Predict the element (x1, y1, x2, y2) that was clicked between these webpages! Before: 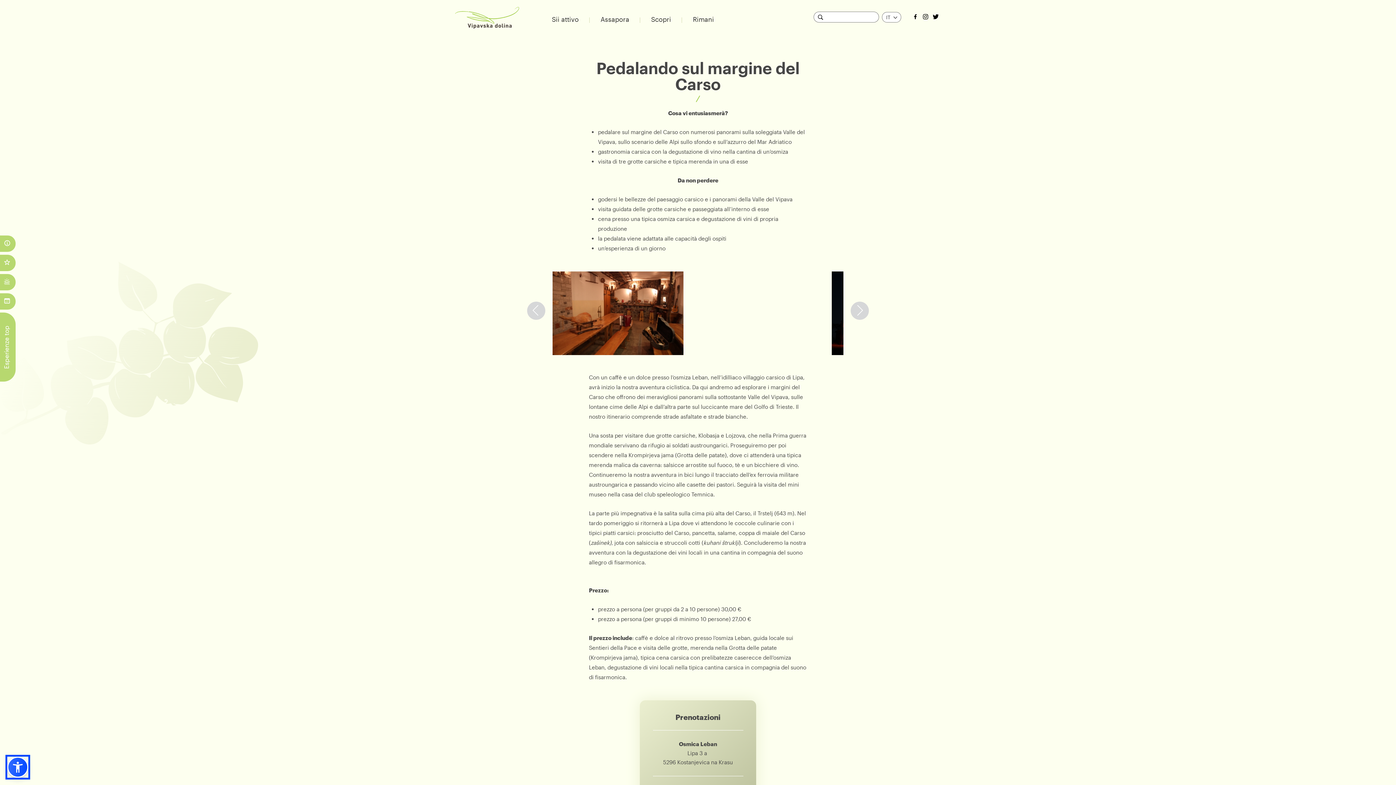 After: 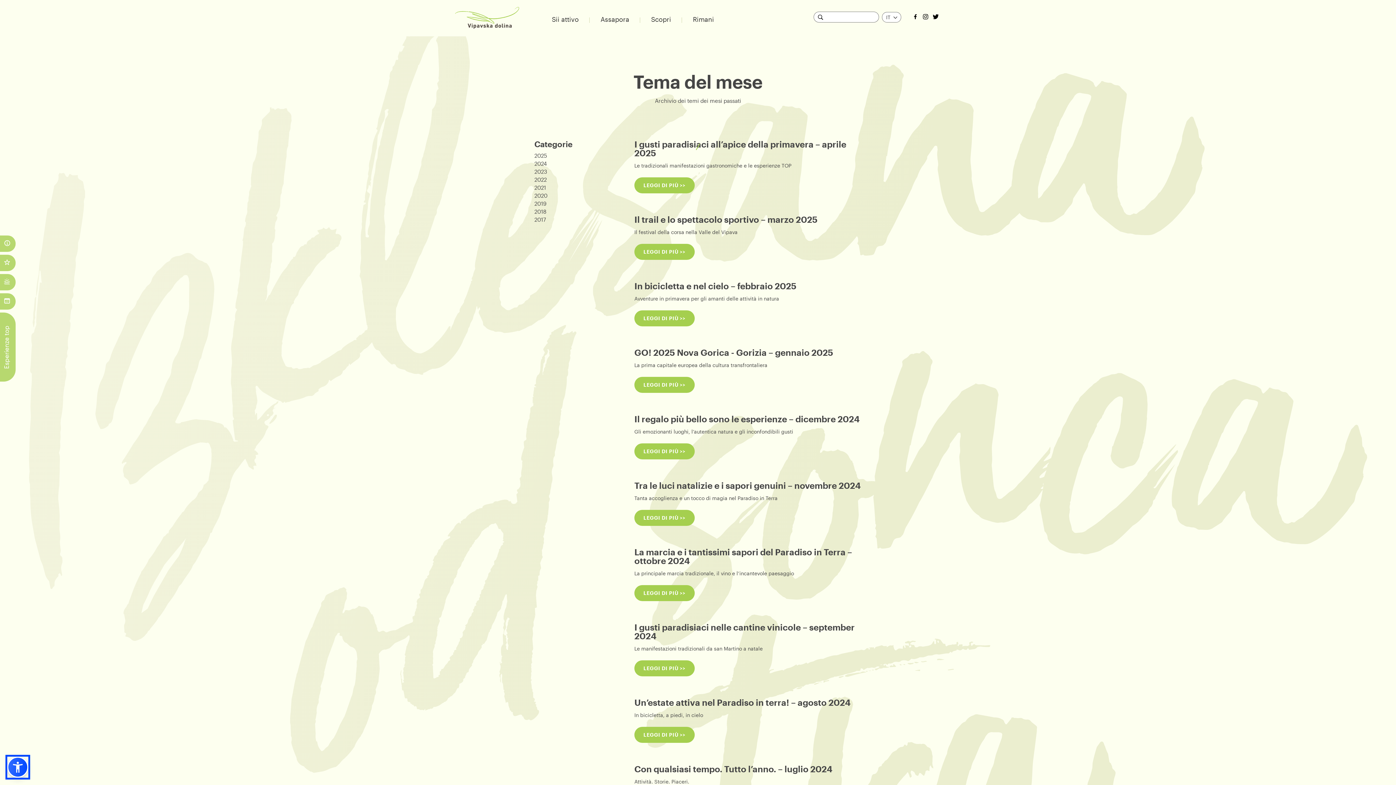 Action: label: Spunto del mese bbox: (0, 254, 15, 271)